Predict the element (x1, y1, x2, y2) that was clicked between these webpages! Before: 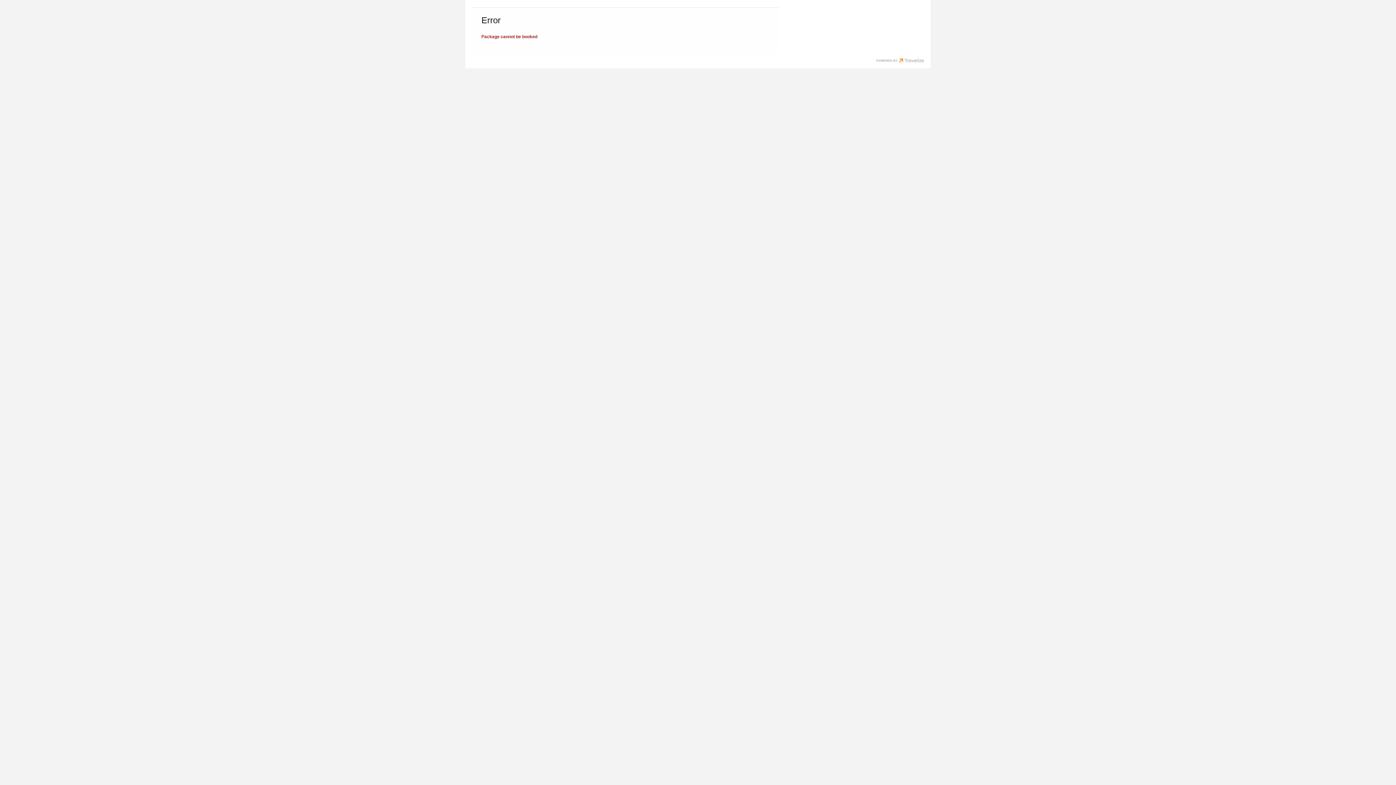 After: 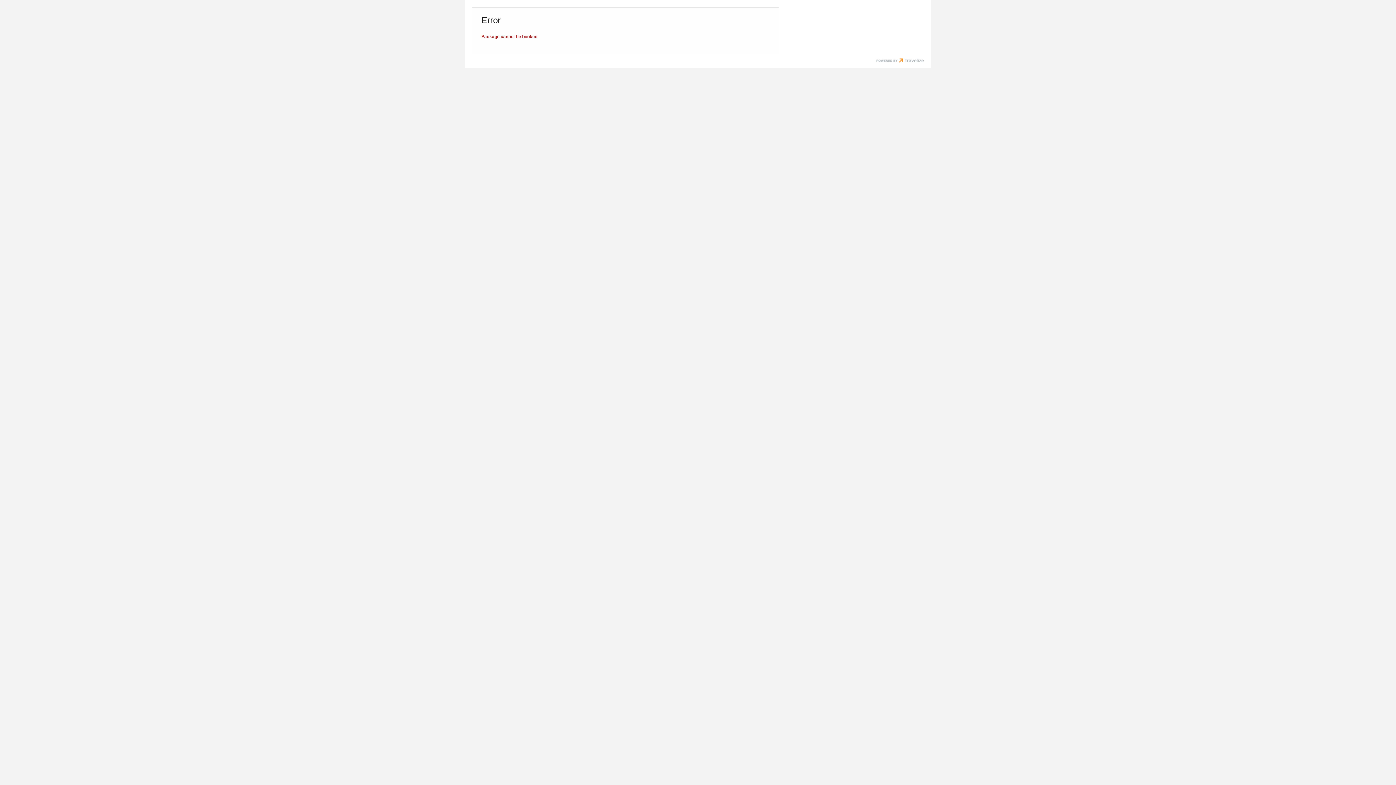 Action: bbox: (876, 58, 924, 64)